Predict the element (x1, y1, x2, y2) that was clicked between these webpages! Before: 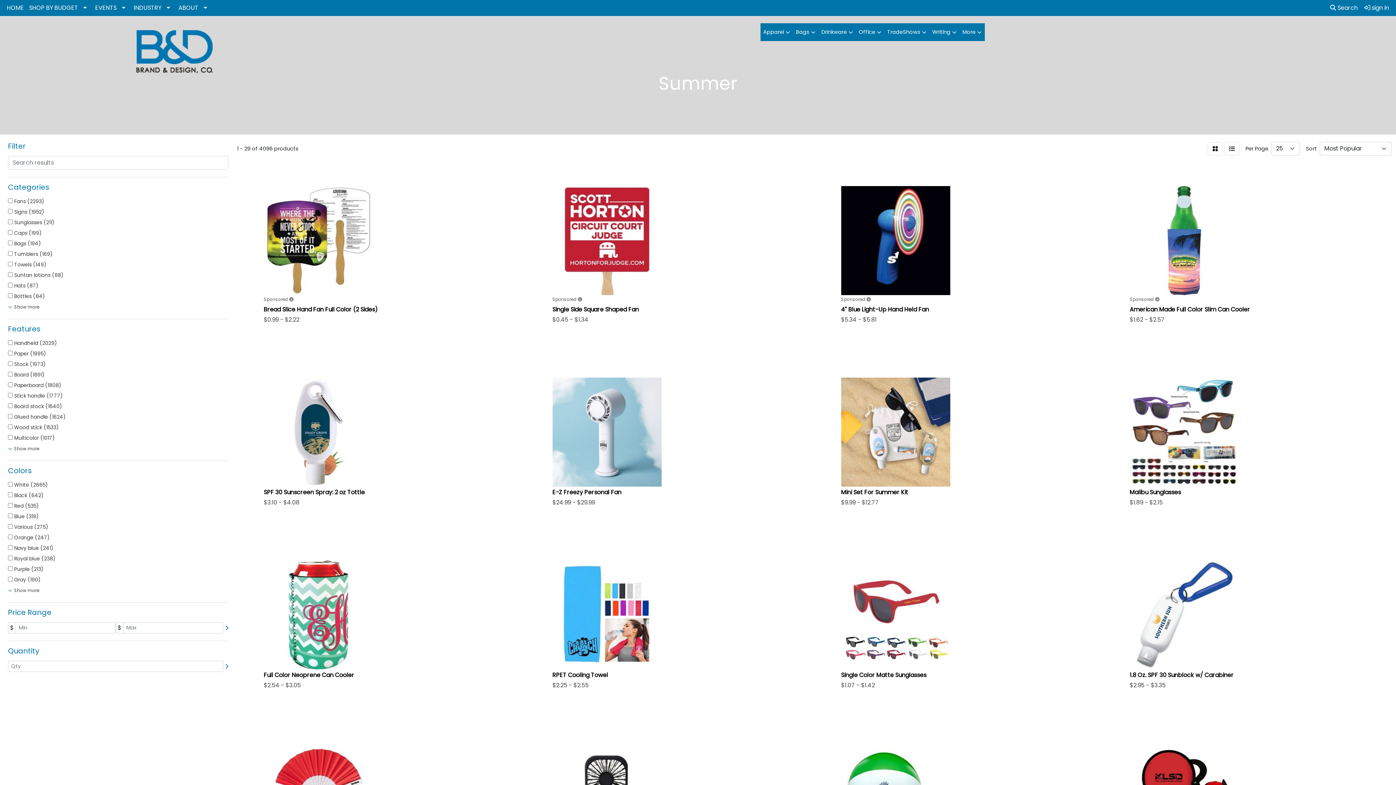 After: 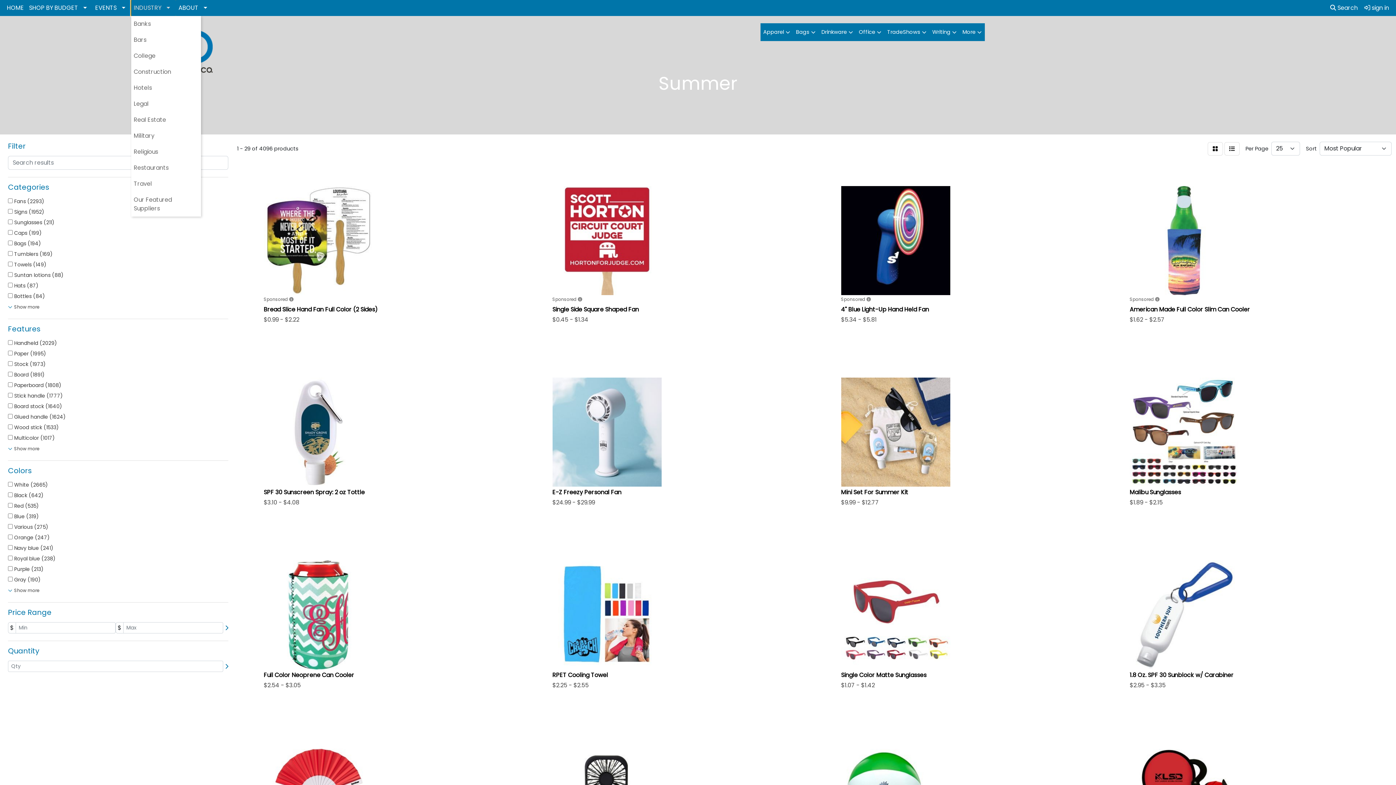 Action: bbox: (131, 0, 176, 16) label: INDUSTRY